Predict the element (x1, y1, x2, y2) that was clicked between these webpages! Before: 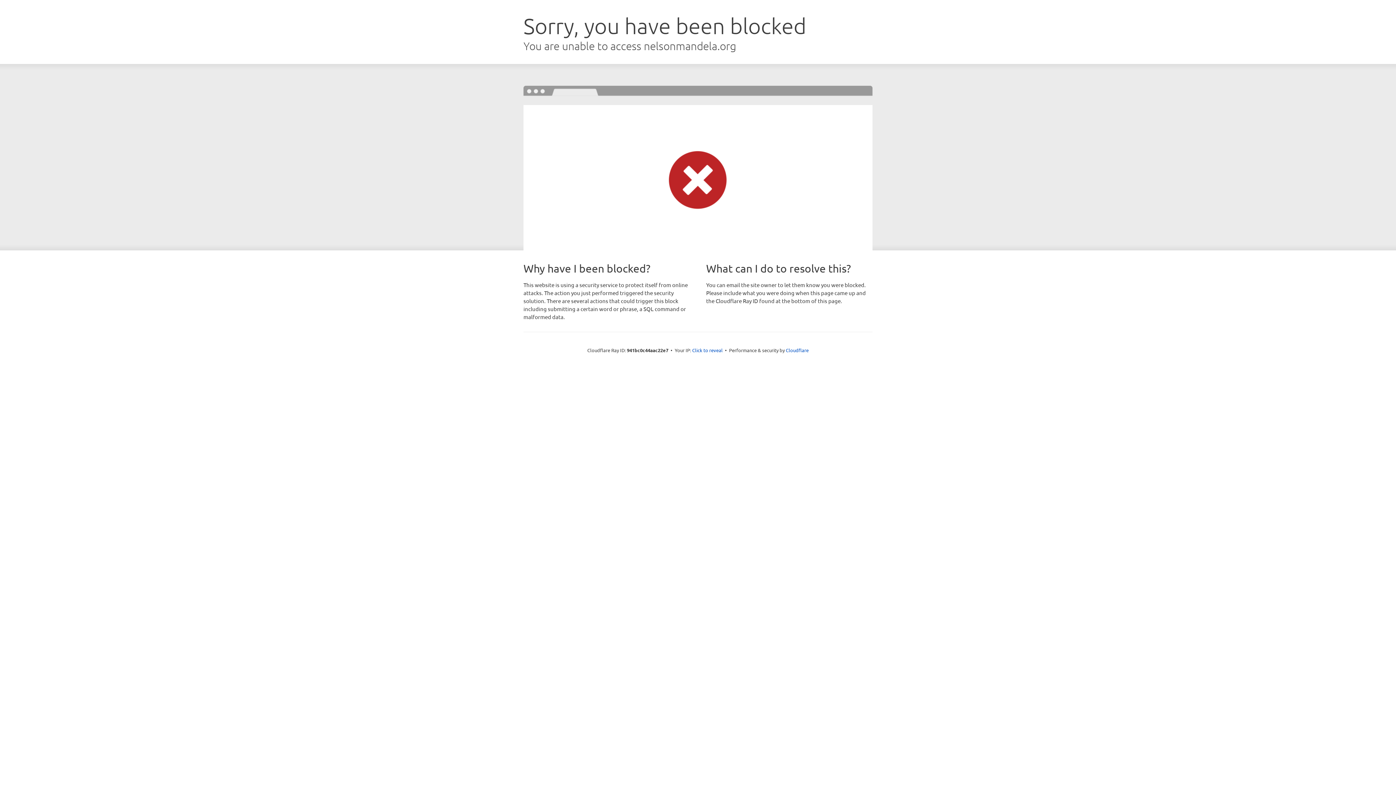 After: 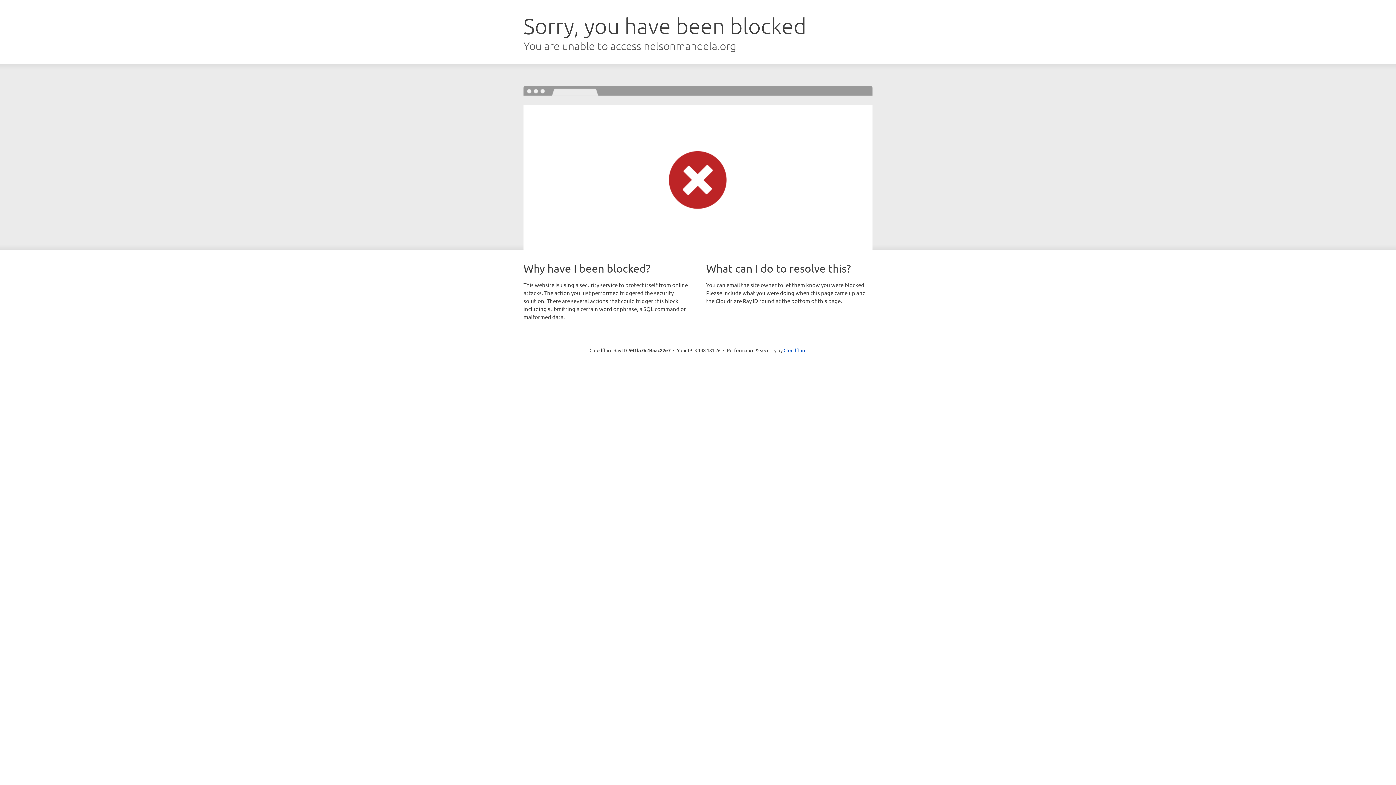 Action: label: Click to reveal bbox: (692, 346, 722, 353)